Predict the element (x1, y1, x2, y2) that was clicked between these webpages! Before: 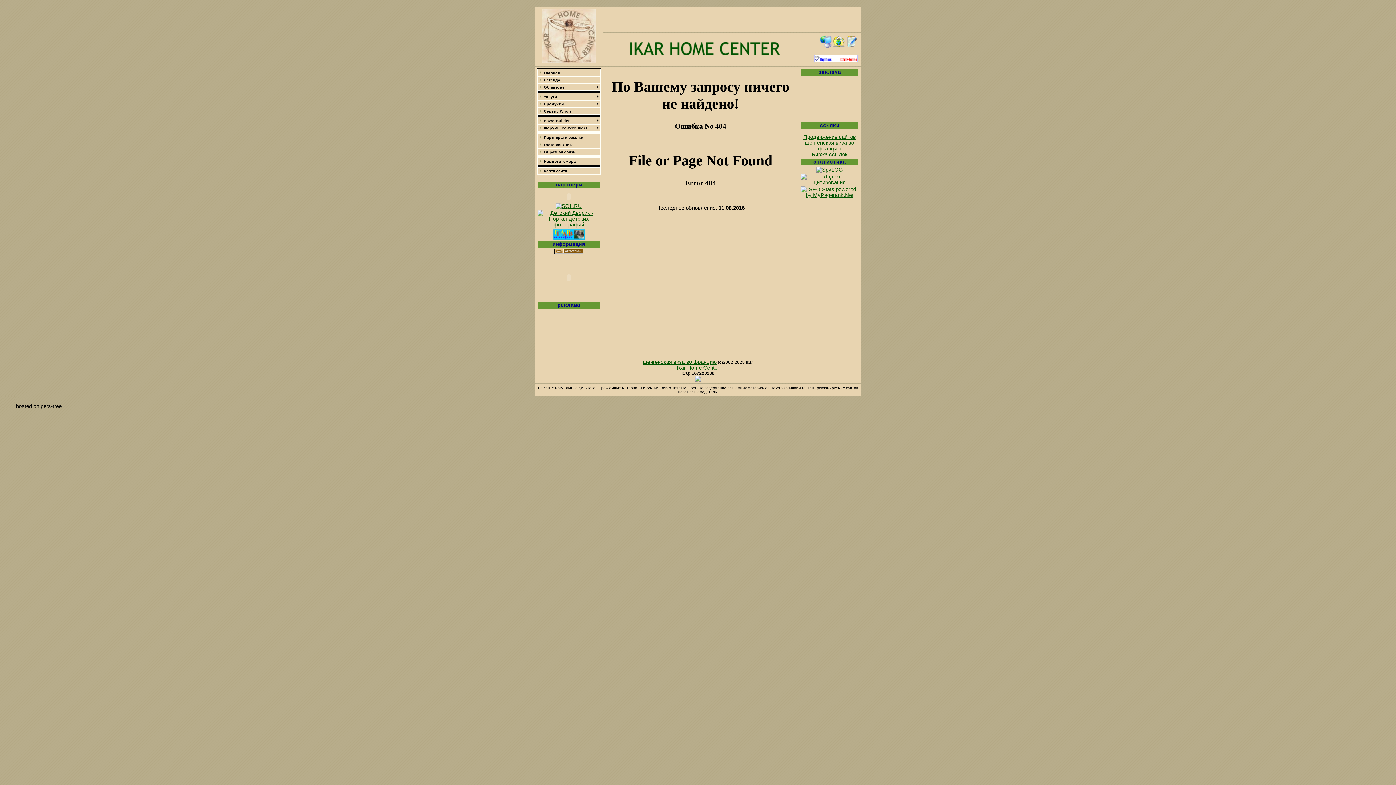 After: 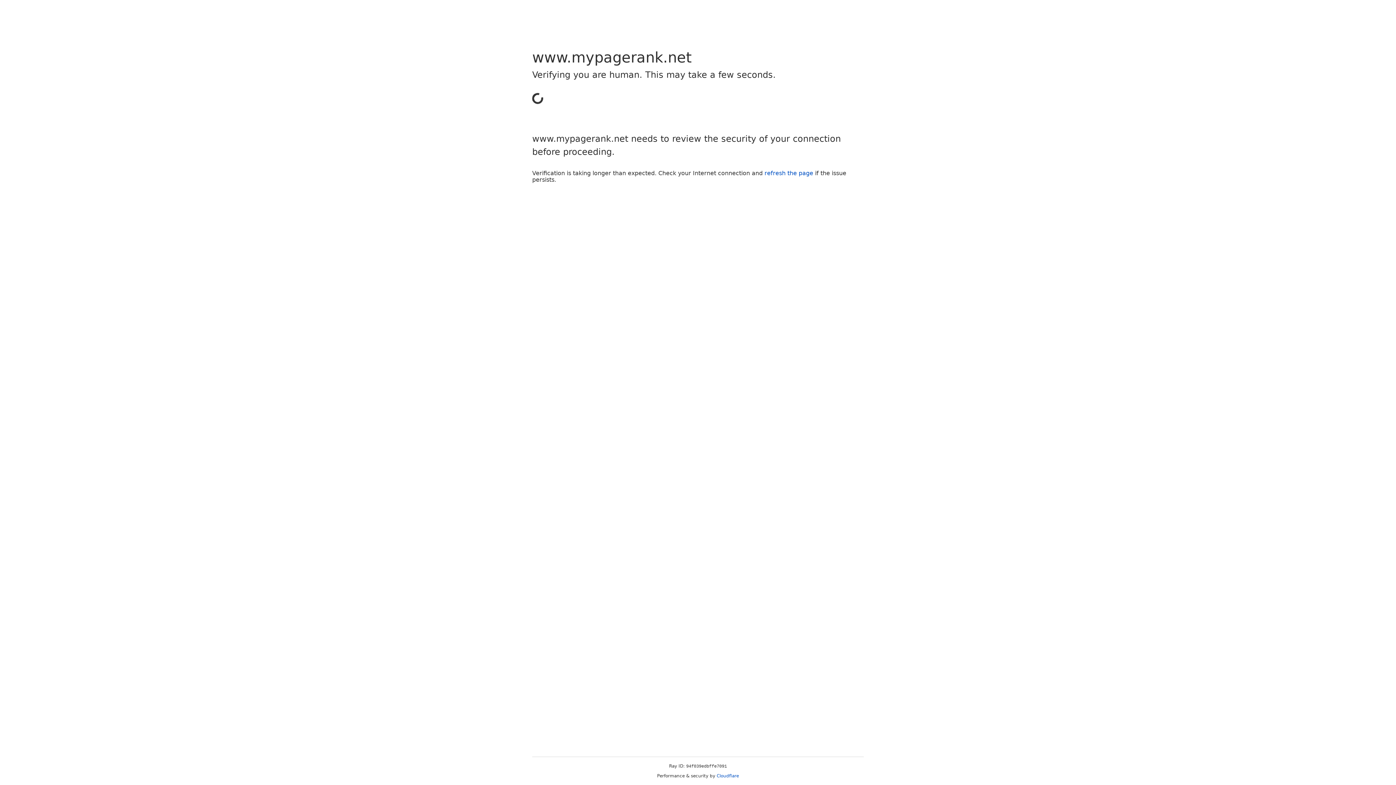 Action: bbox: (801, 192, 858, 198)